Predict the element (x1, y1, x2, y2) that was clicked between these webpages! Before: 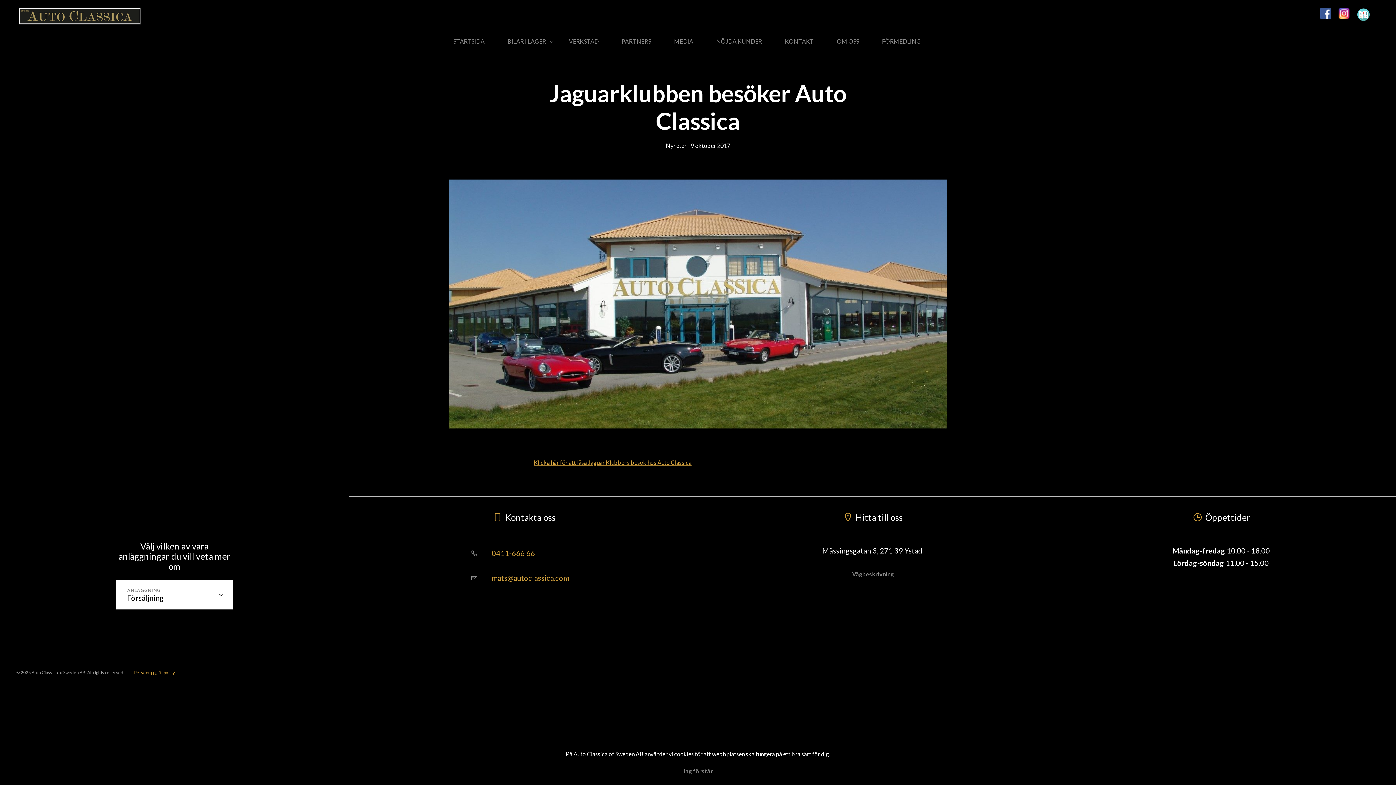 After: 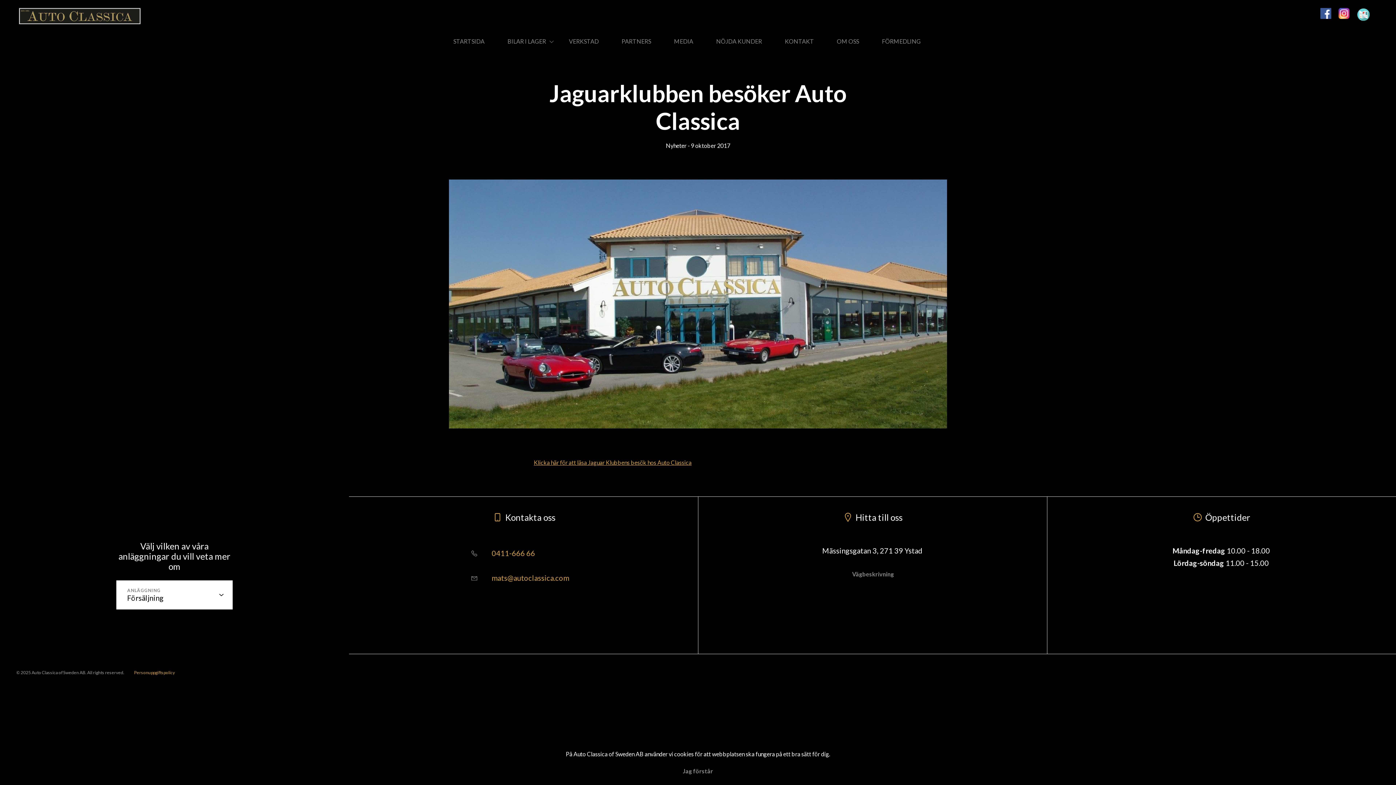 Action: bbox: (465, 566, 569, 589) label:  mats@autoclassica.com